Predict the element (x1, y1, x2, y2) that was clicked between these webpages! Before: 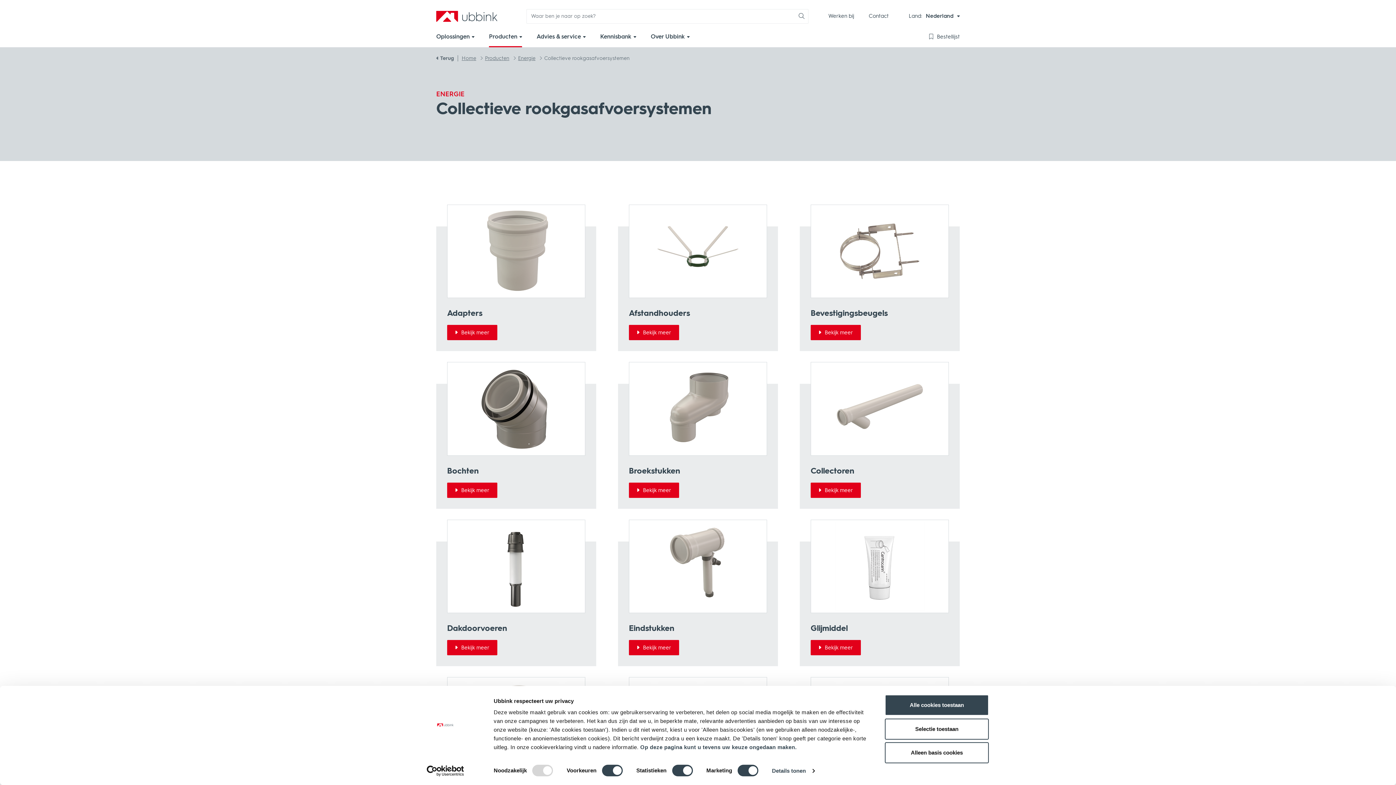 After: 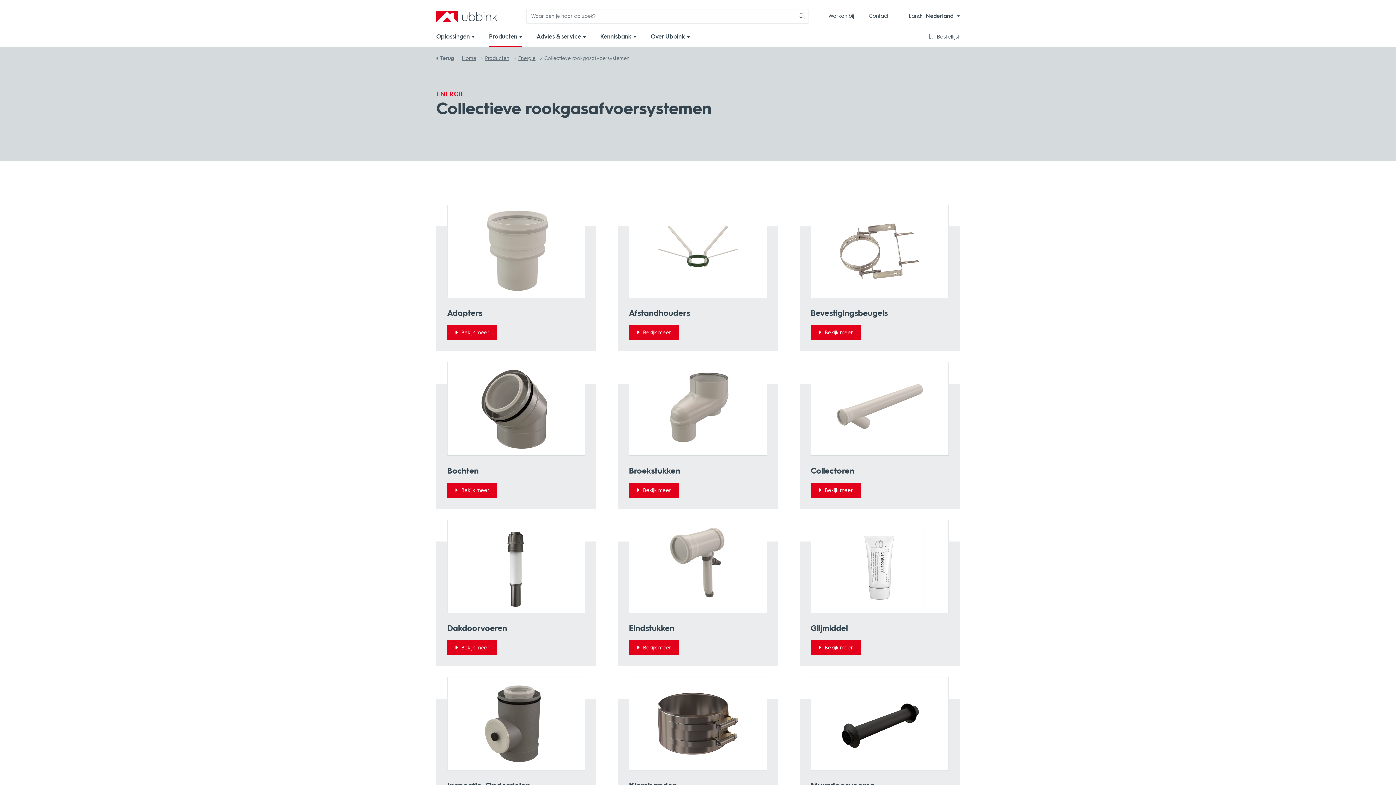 Action: bbox: (885, 718, 989, 739) label: Selectie toestaan